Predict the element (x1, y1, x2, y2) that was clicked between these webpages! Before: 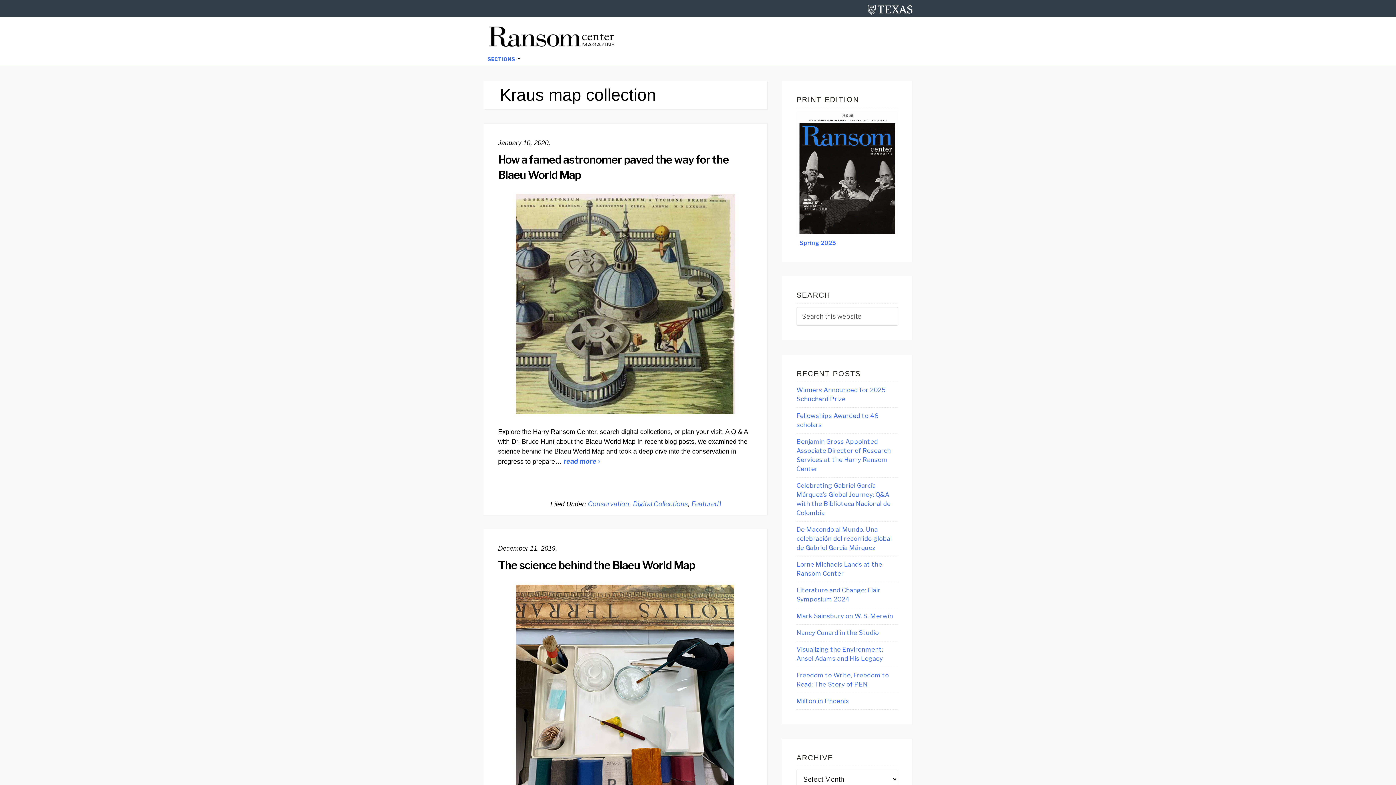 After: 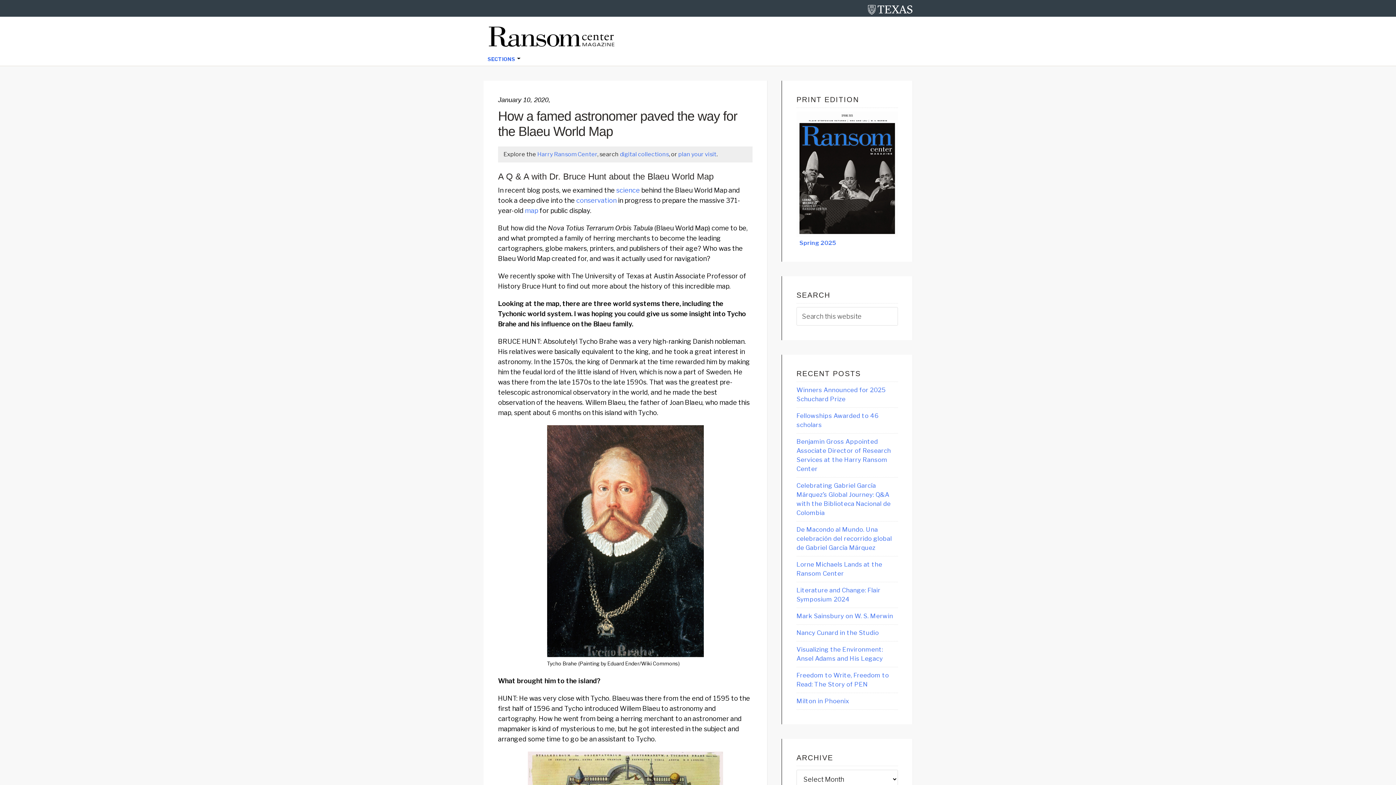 Action: bbox: (563, 457, 600, 465) label: read more 